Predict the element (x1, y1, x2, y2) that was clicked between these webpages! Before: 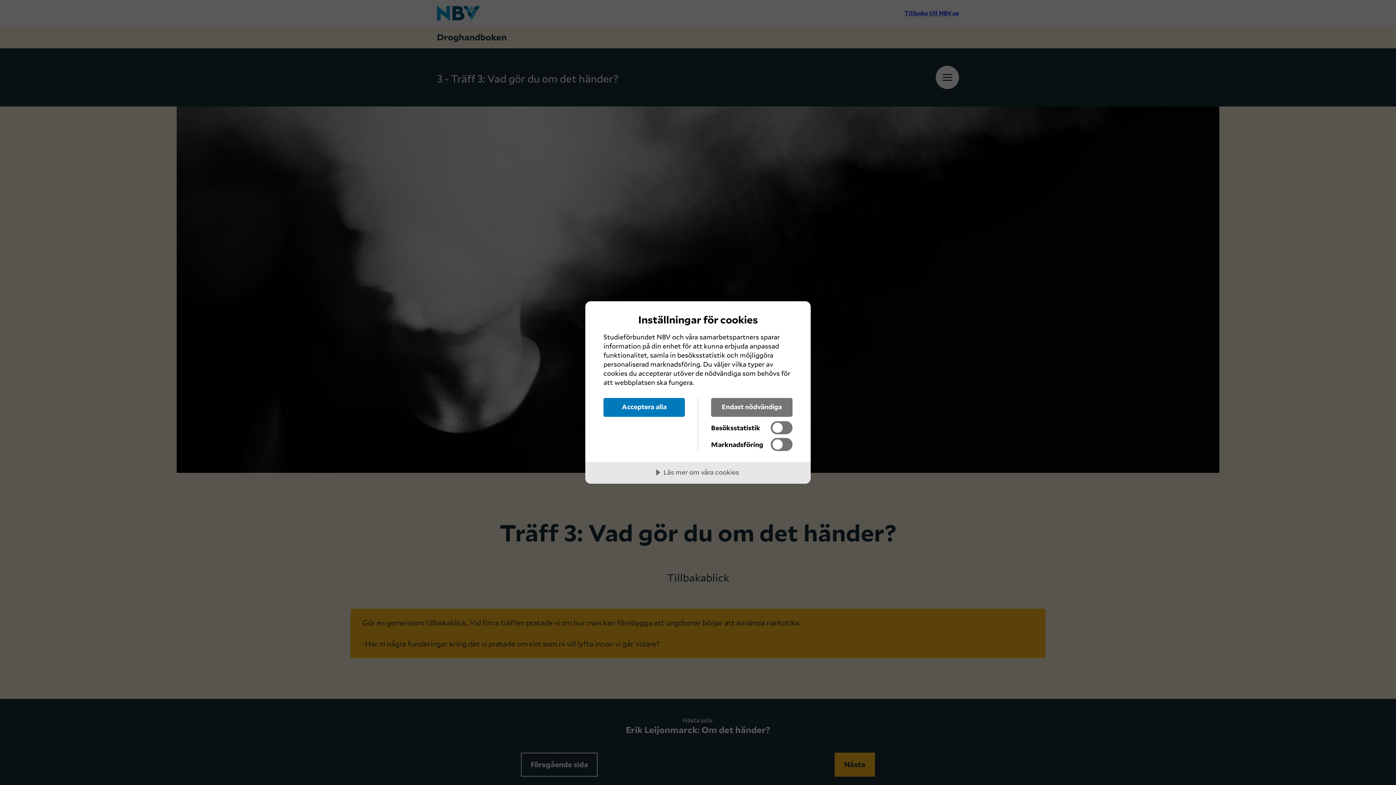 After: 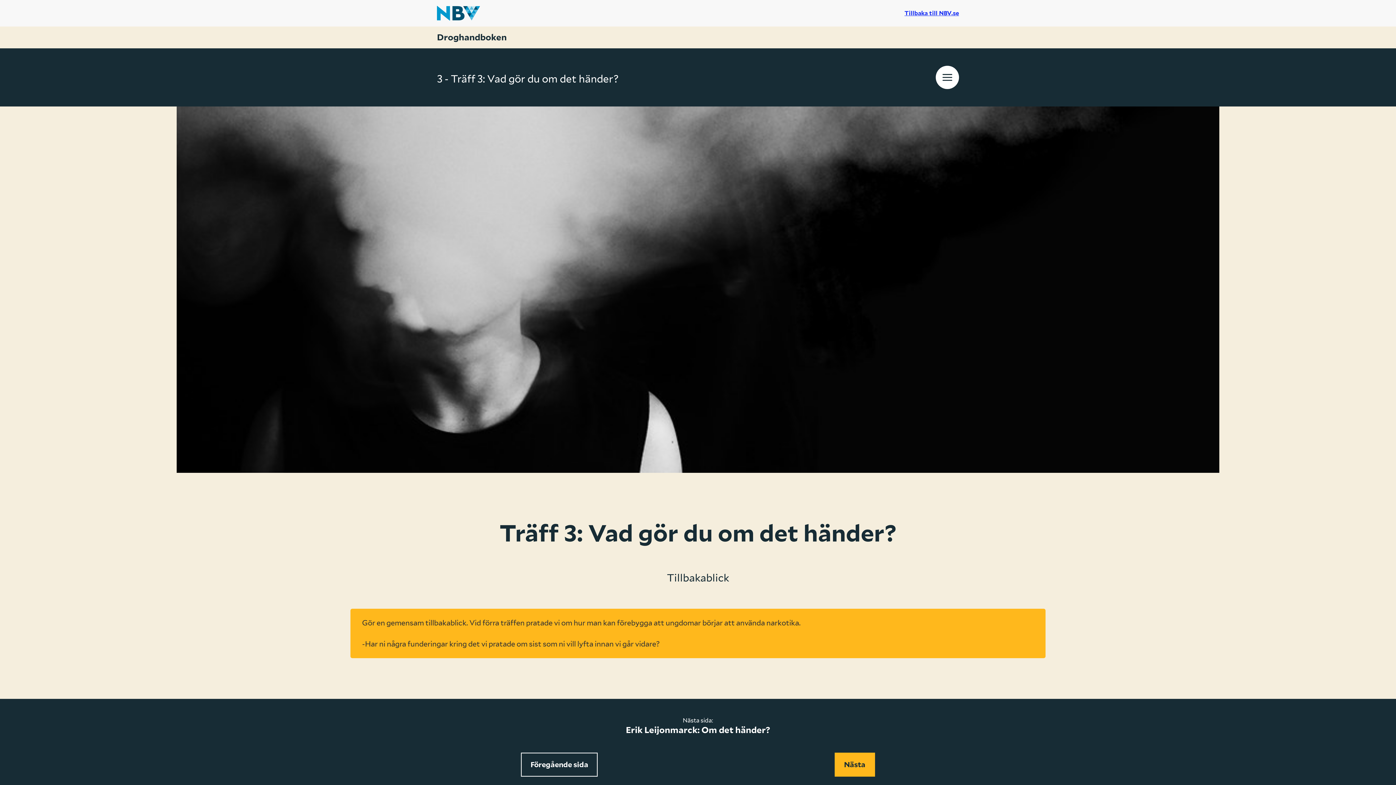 Action: bbox: (603, 398, 685, 417) label: Acceptera alla